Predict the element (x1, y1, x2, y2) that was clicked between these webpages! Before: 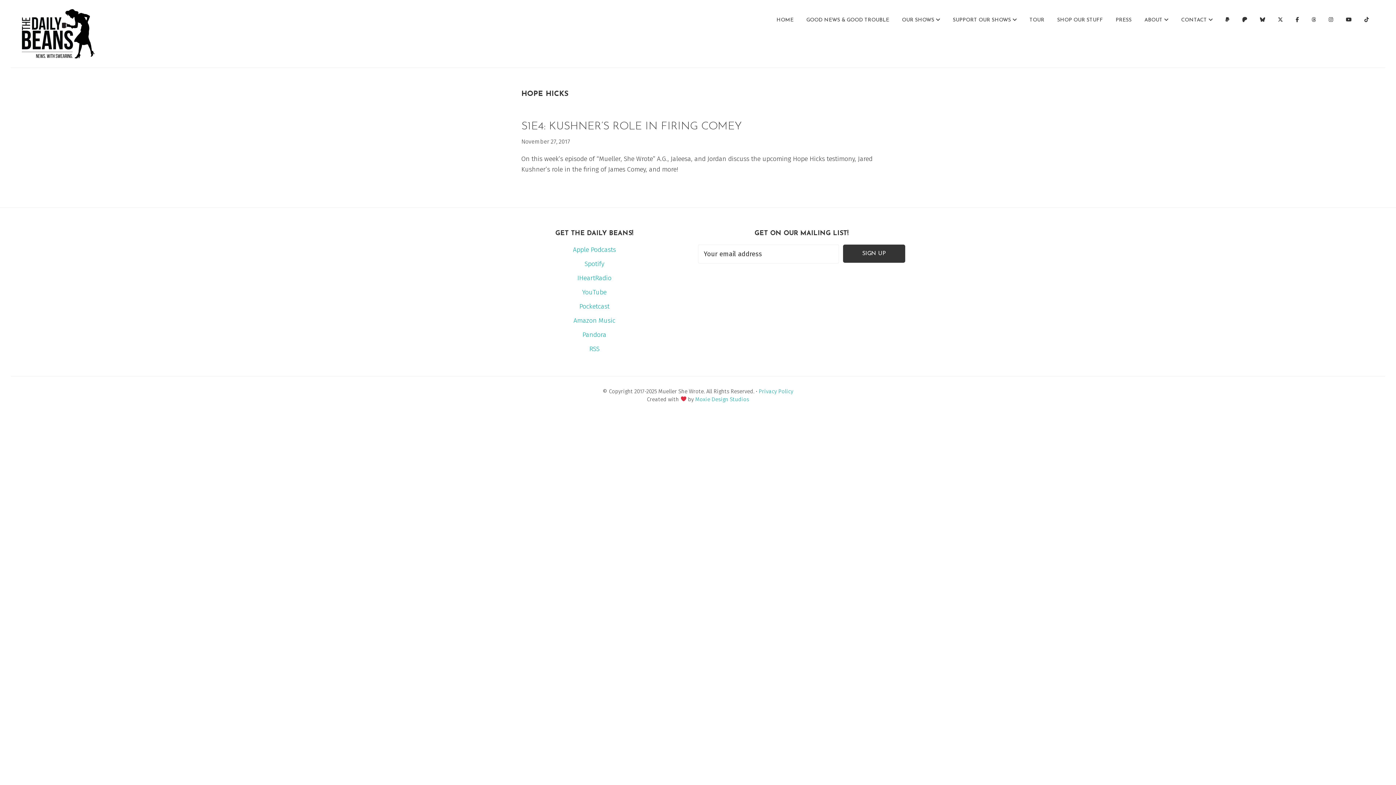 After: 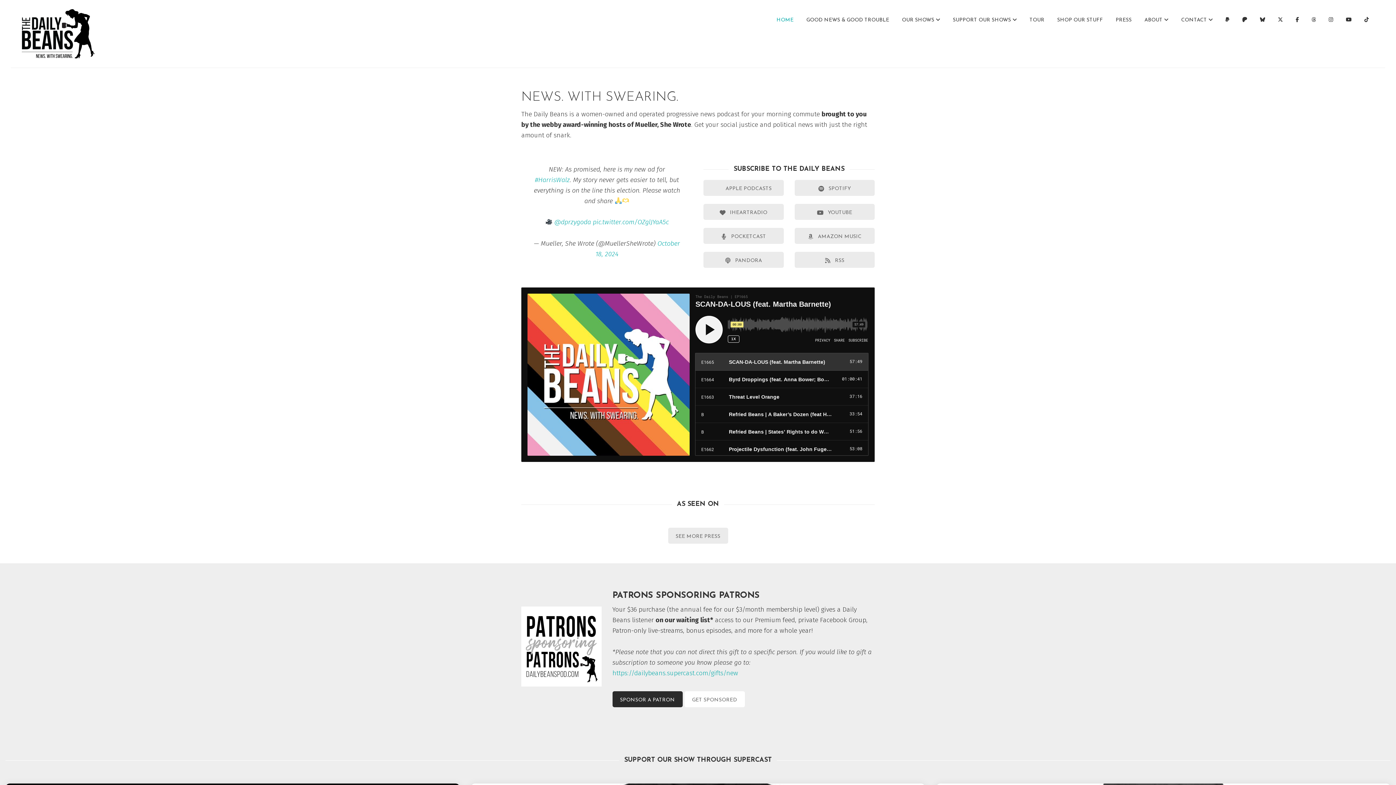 Action: label: HOME bbox: (771, 13, 799, 27)